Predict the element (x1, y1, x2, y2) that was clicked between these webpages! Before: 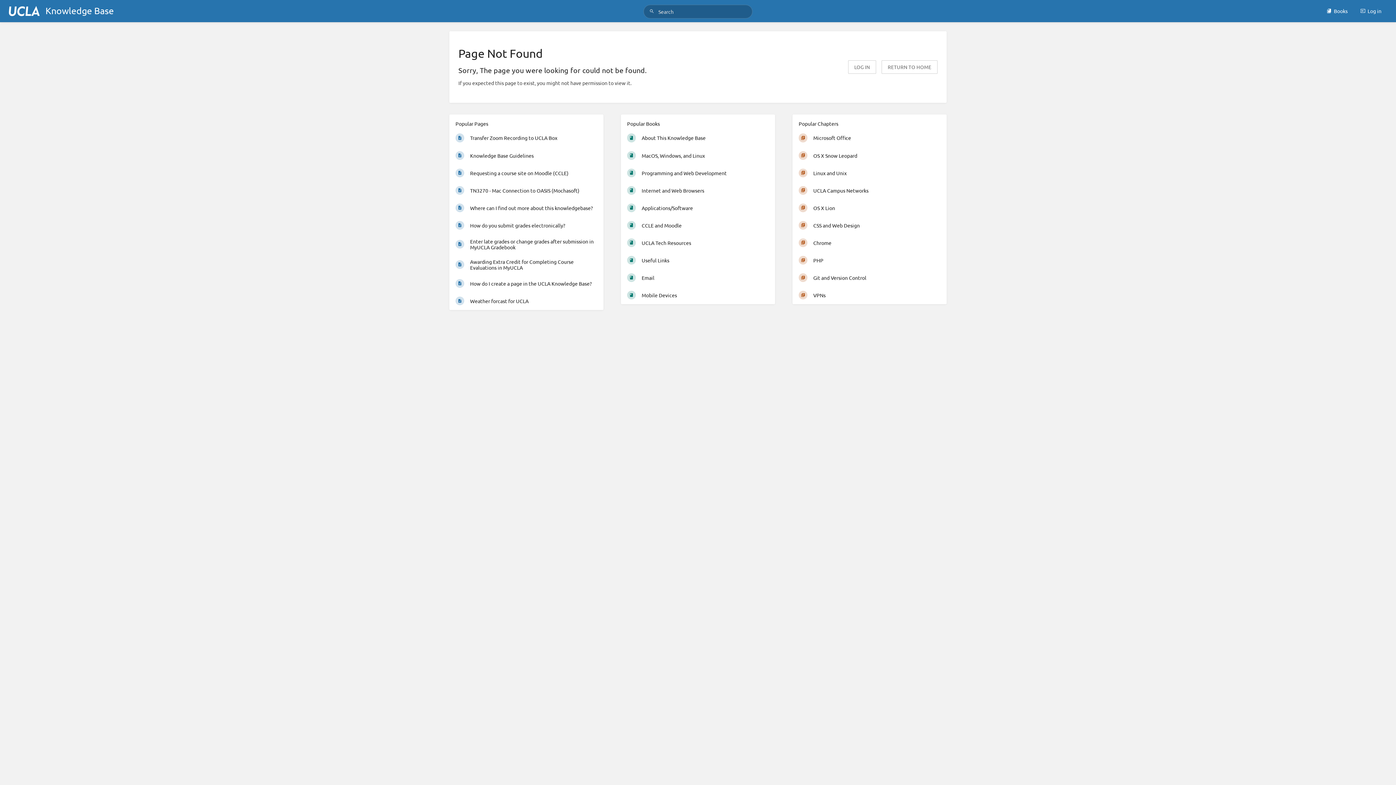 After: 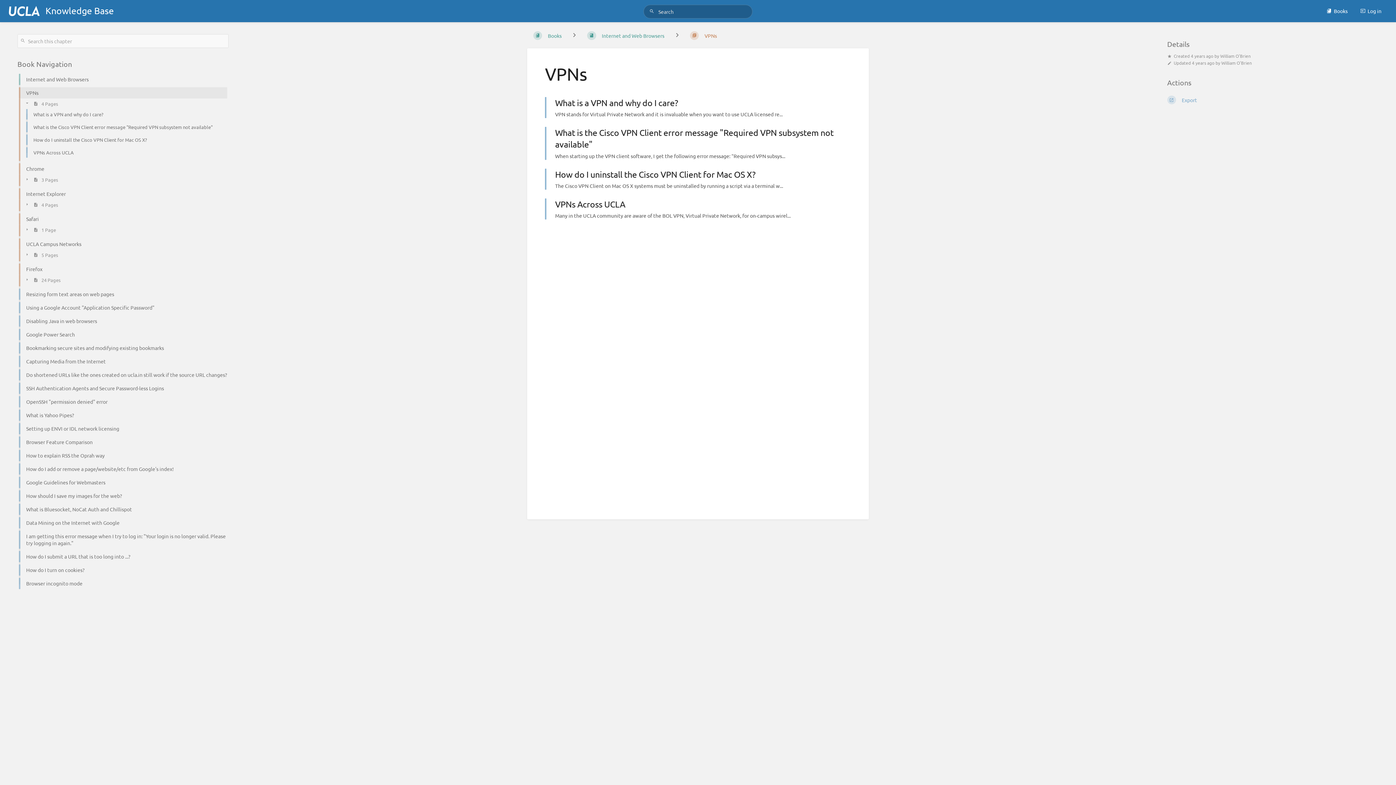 Action: label: VPNs bbox: (793, 286, 946, 304)